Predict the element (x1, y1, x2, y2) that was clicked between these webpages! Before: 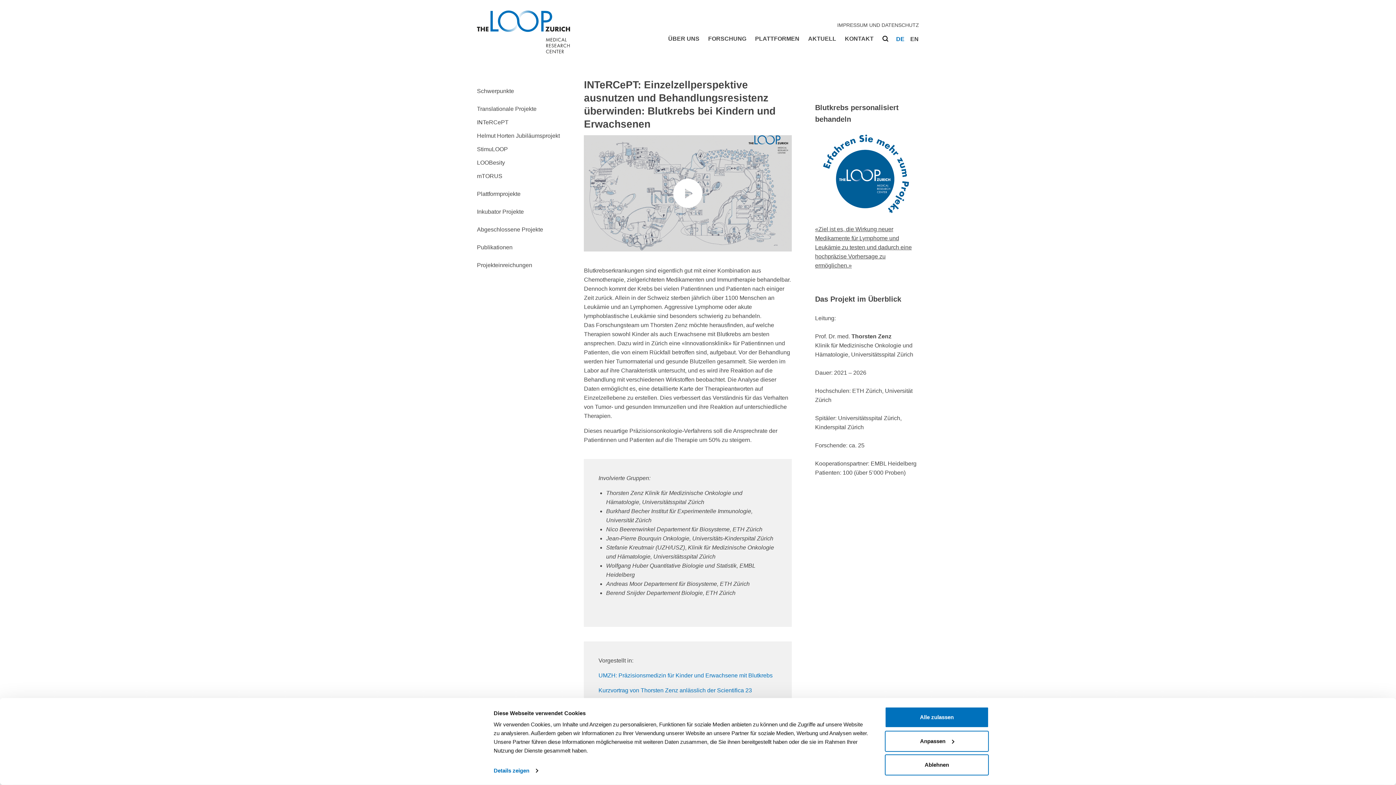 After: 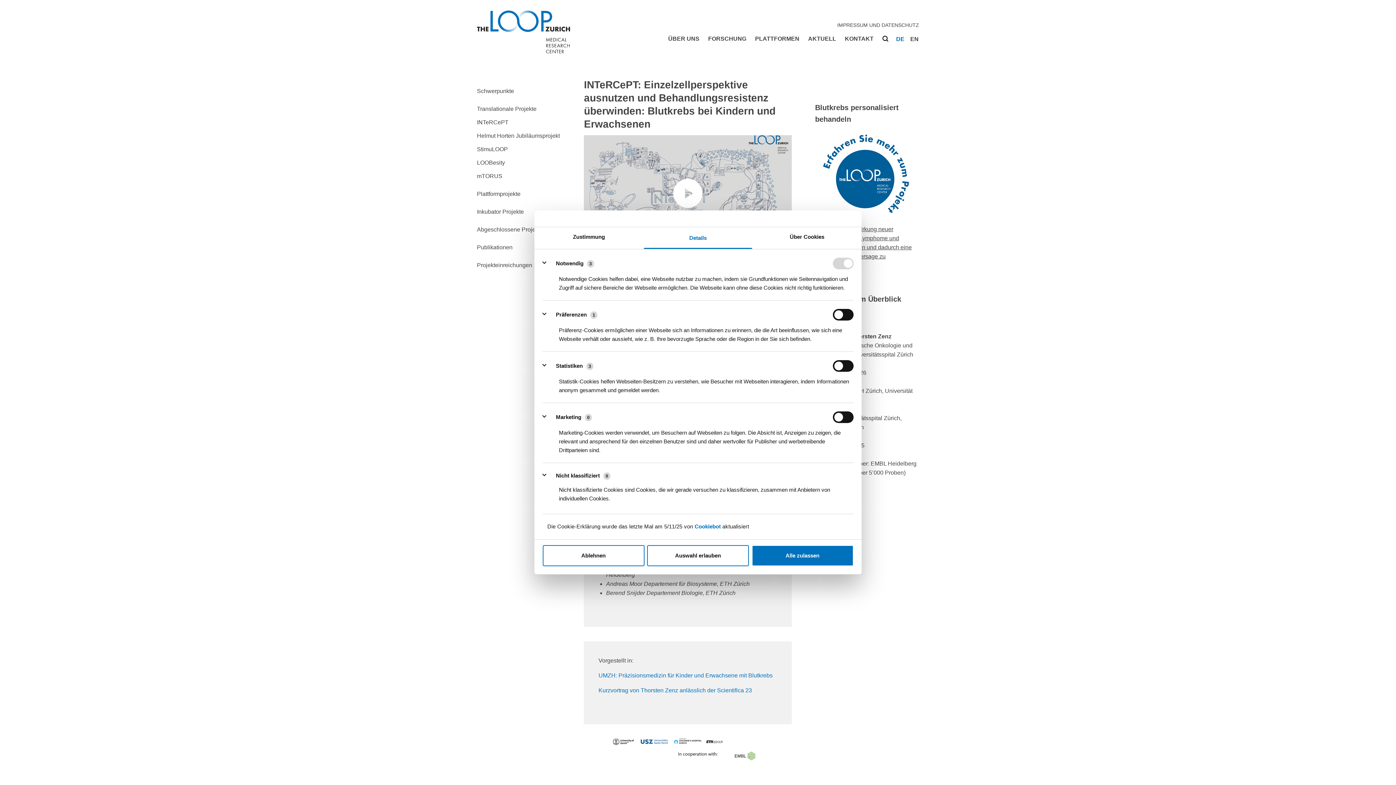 Action: bbox: (885, 731, 989, 752) label: Anpassen